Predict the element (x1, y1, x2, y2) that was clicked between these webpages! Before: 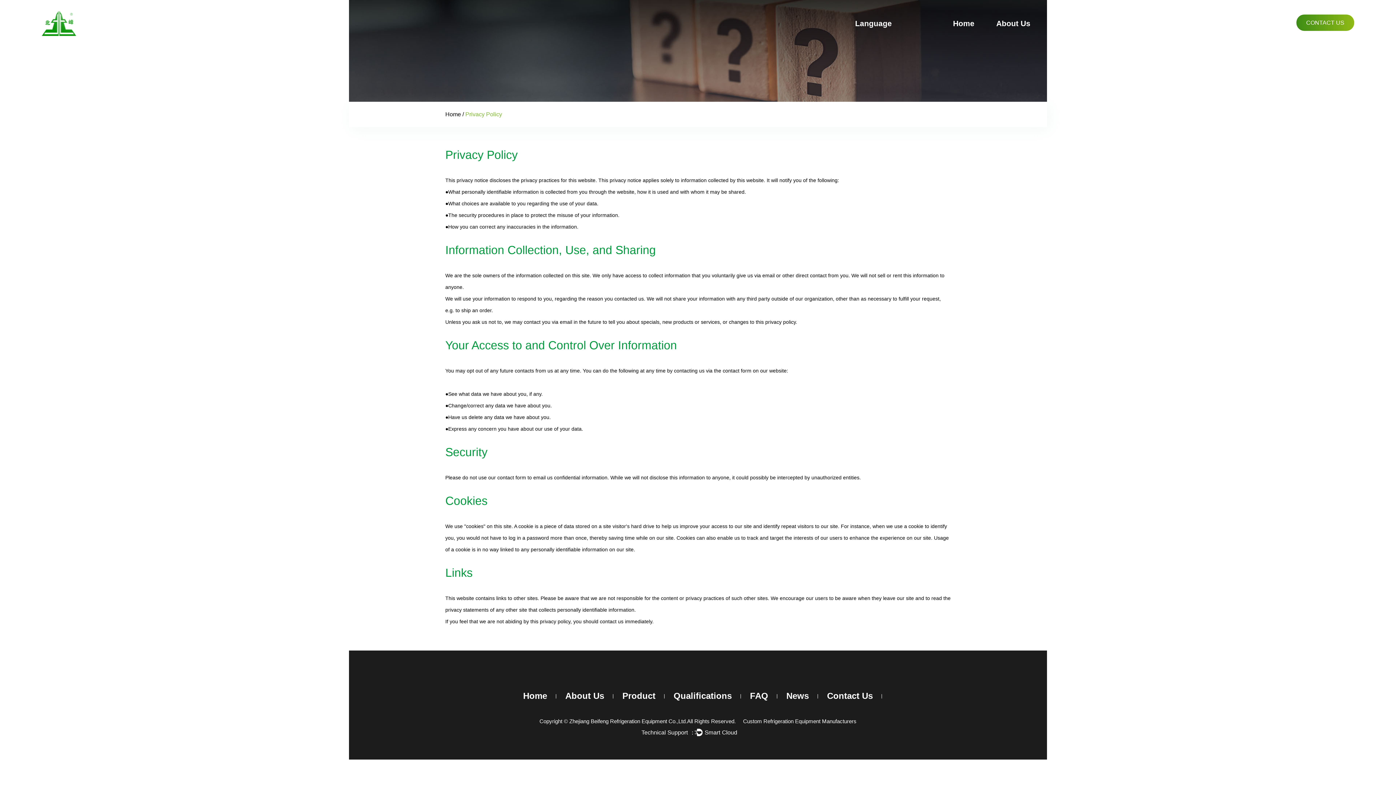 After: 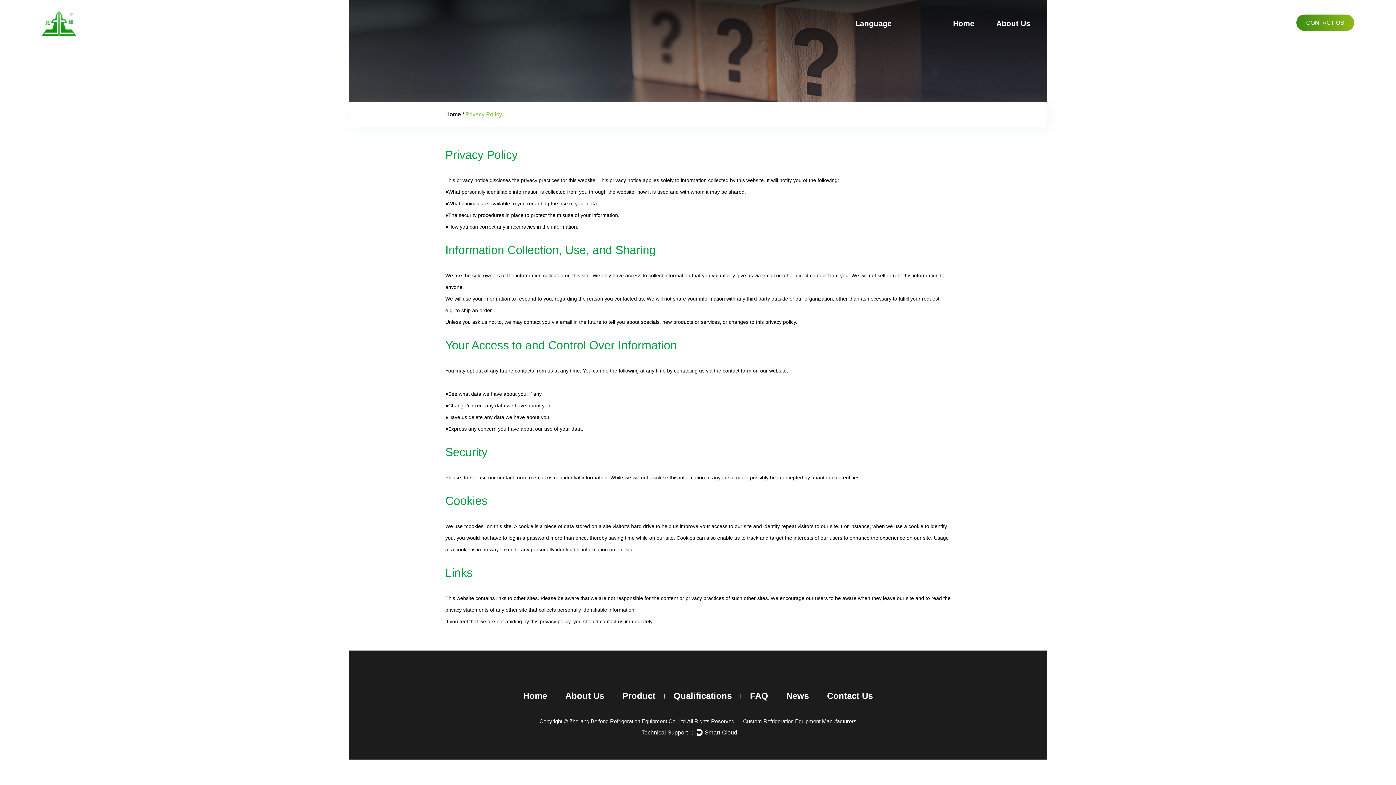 Action: bbox: (1182, 10, 1235, 36) label: Privacy Policy